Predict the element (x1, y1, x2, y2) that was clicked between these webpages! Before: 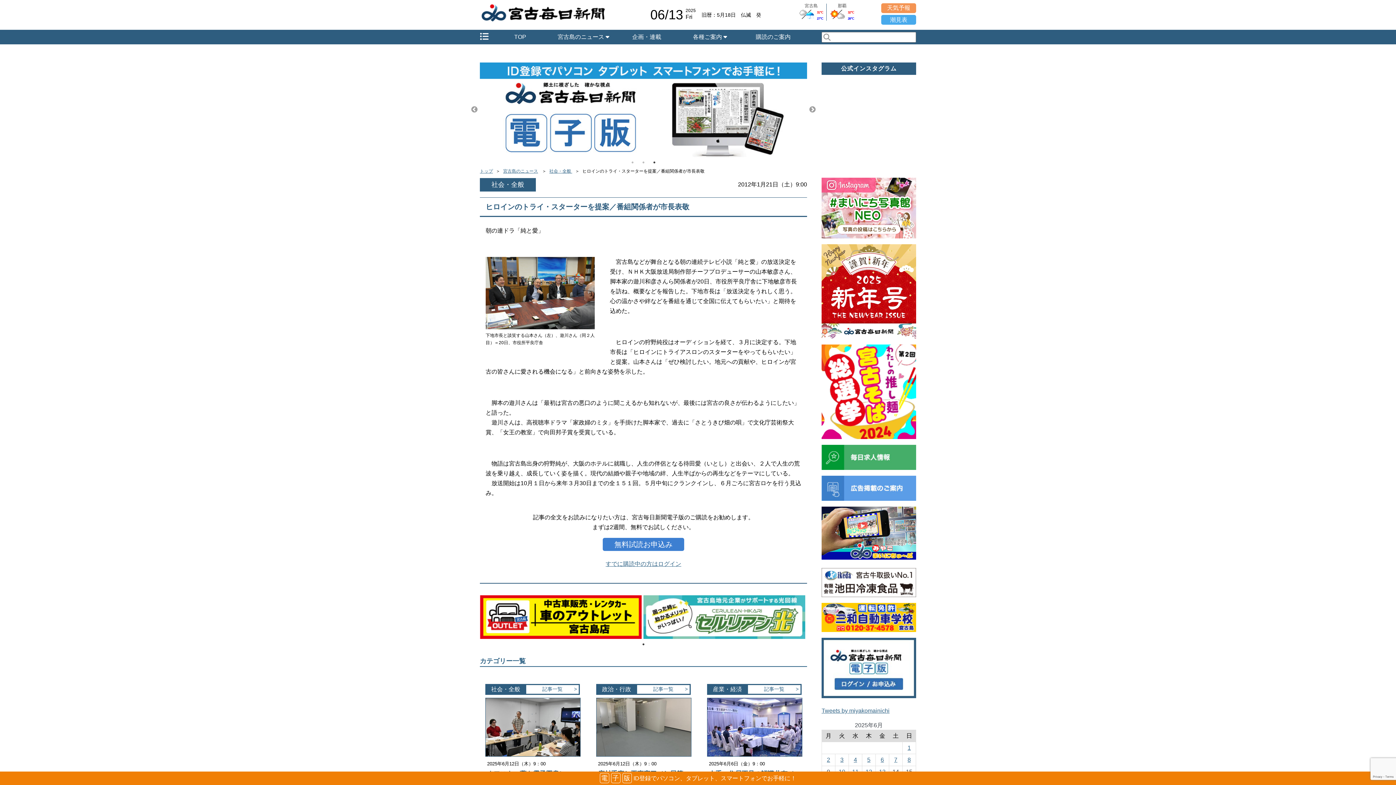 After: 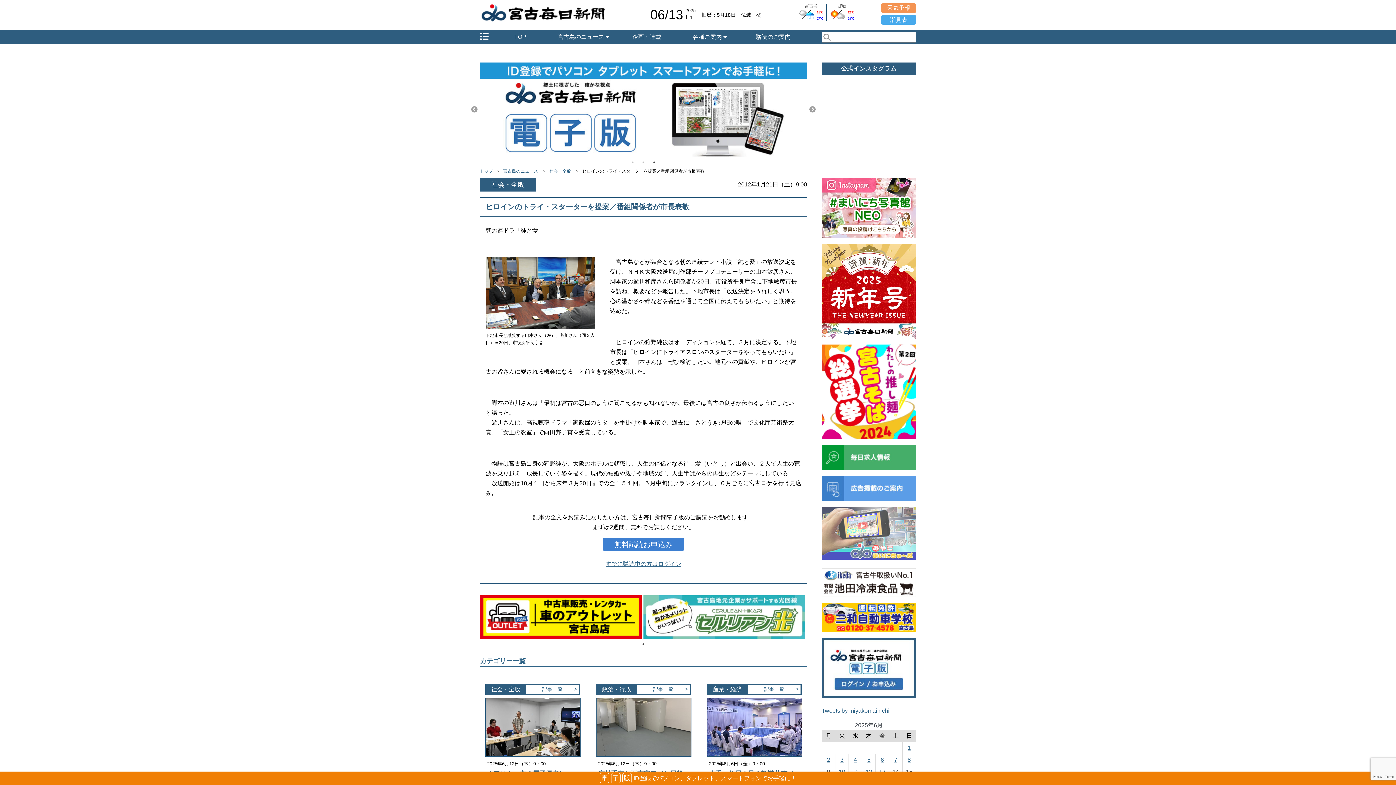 Action: bbox: (821, 554, 916, 560)